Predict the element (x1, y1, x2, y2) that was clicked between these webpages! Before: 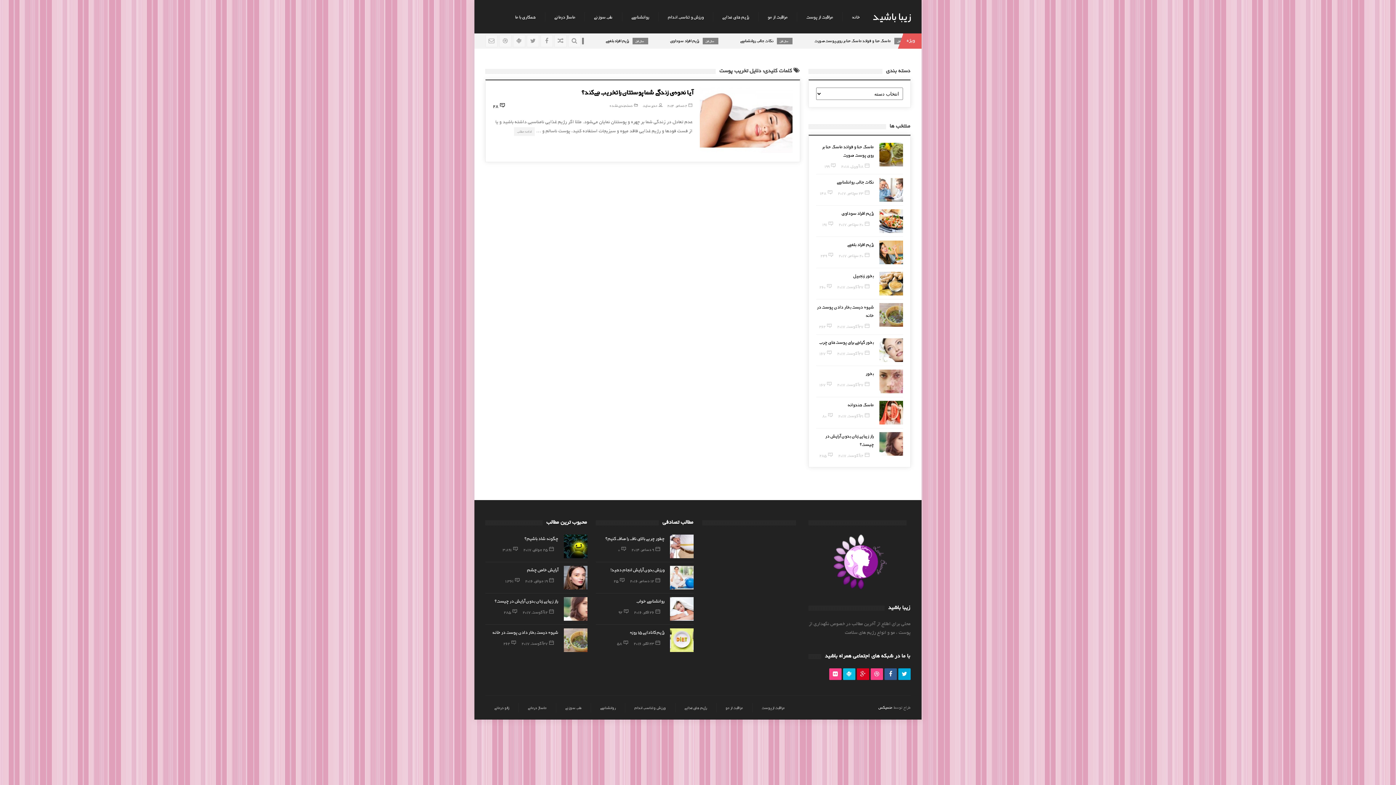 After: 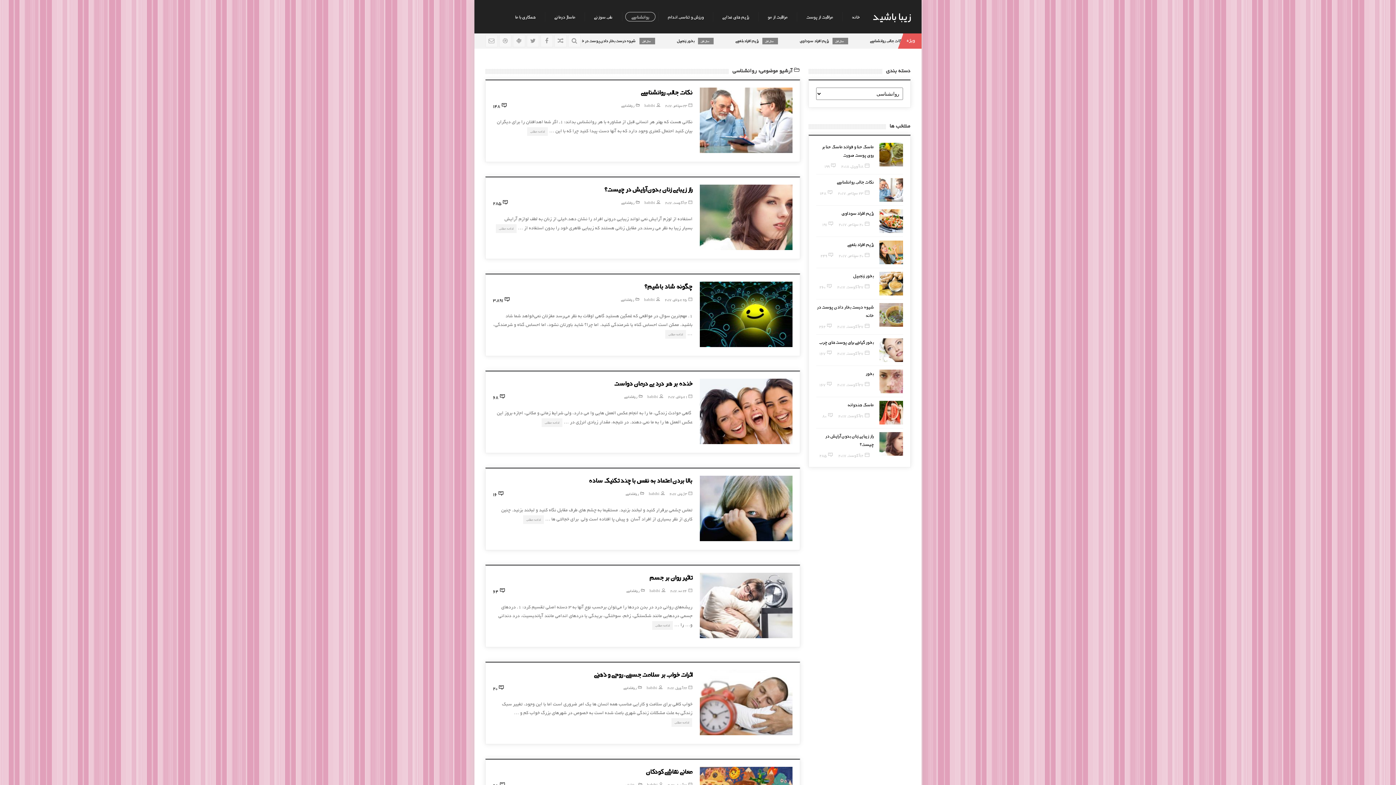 Action: bbox: (594, 703, 622, 712) label: روانشناسی